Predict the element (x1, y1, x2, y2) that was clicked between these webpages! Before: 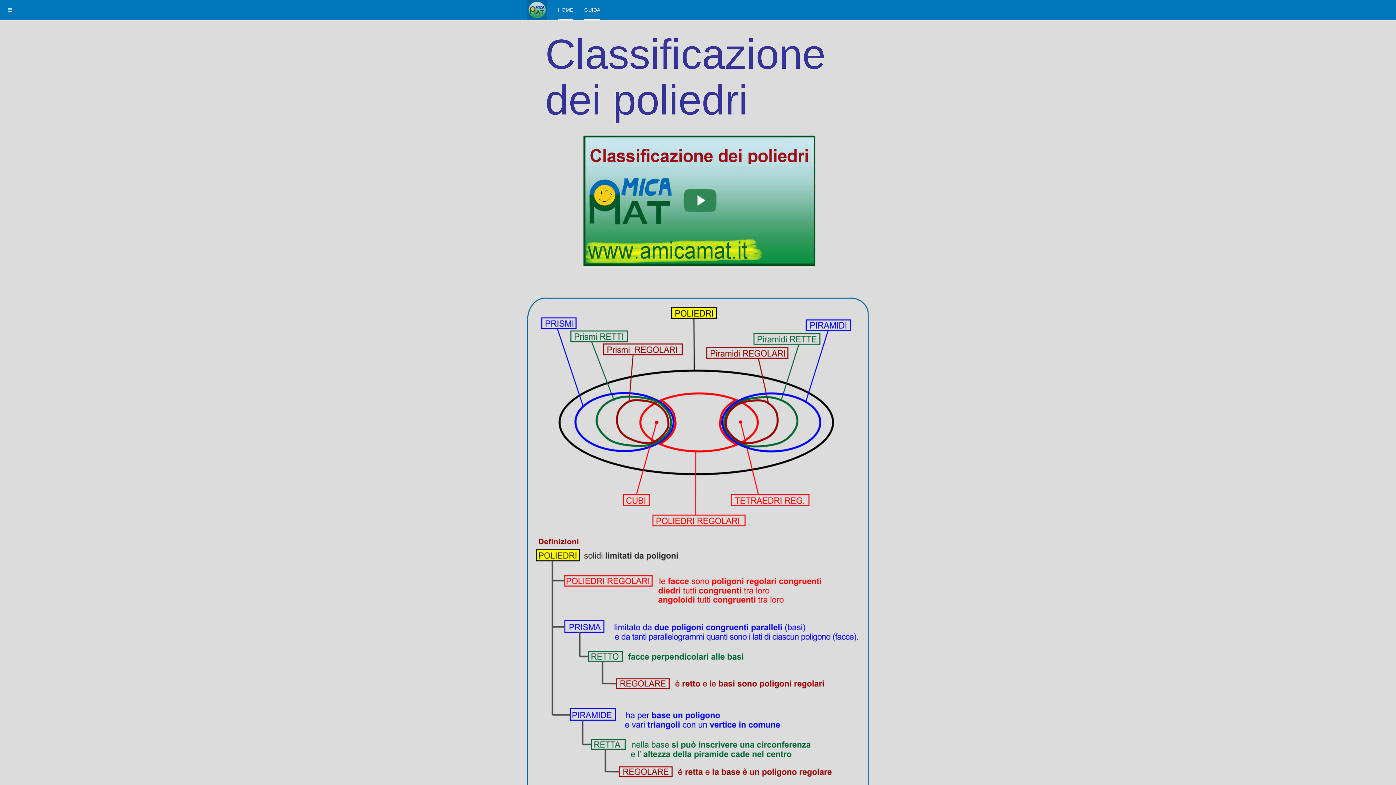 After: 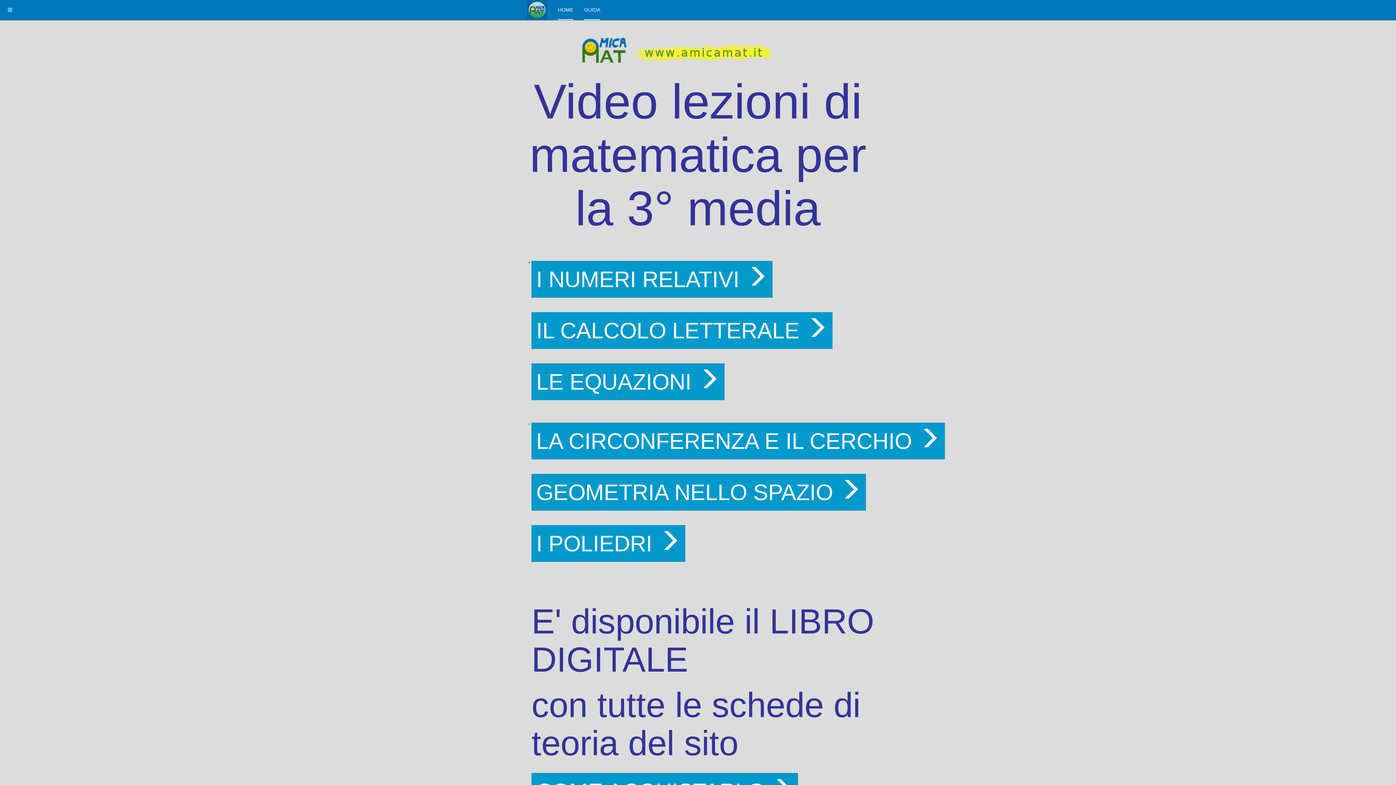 Action: bbox: (527, 0, 547, 20)